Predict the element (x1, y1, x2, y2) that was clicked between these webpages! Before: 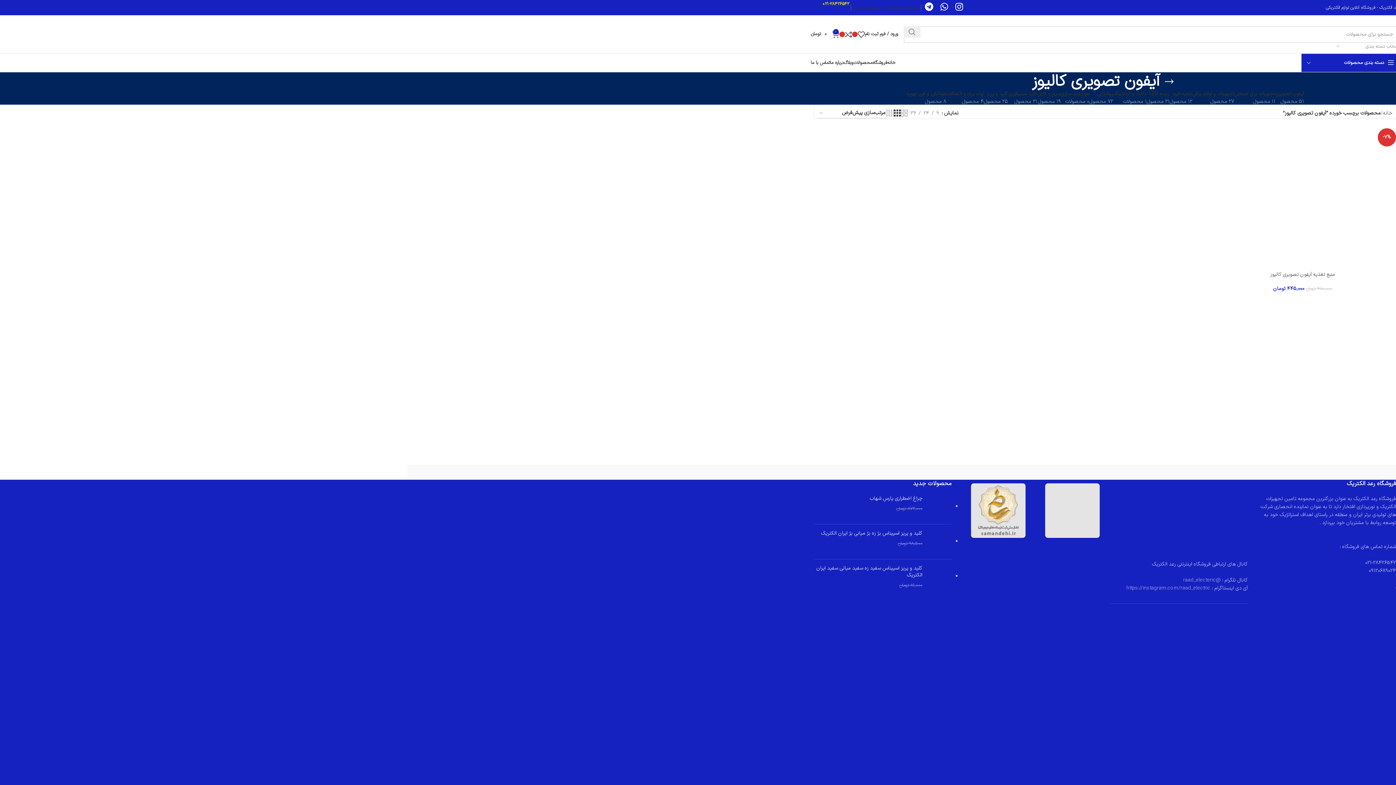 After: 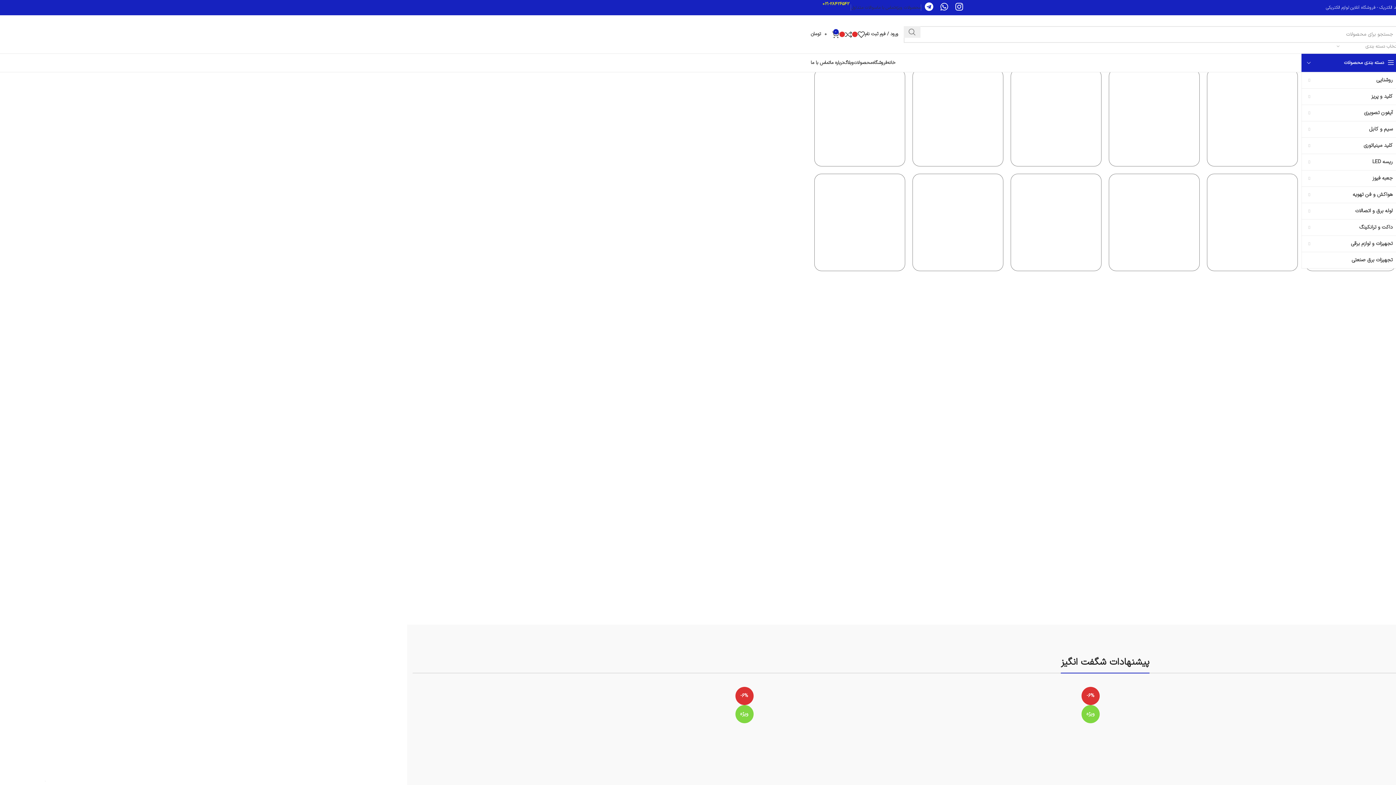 Action: bbox: (887, 55, 895, 70) label: خانه